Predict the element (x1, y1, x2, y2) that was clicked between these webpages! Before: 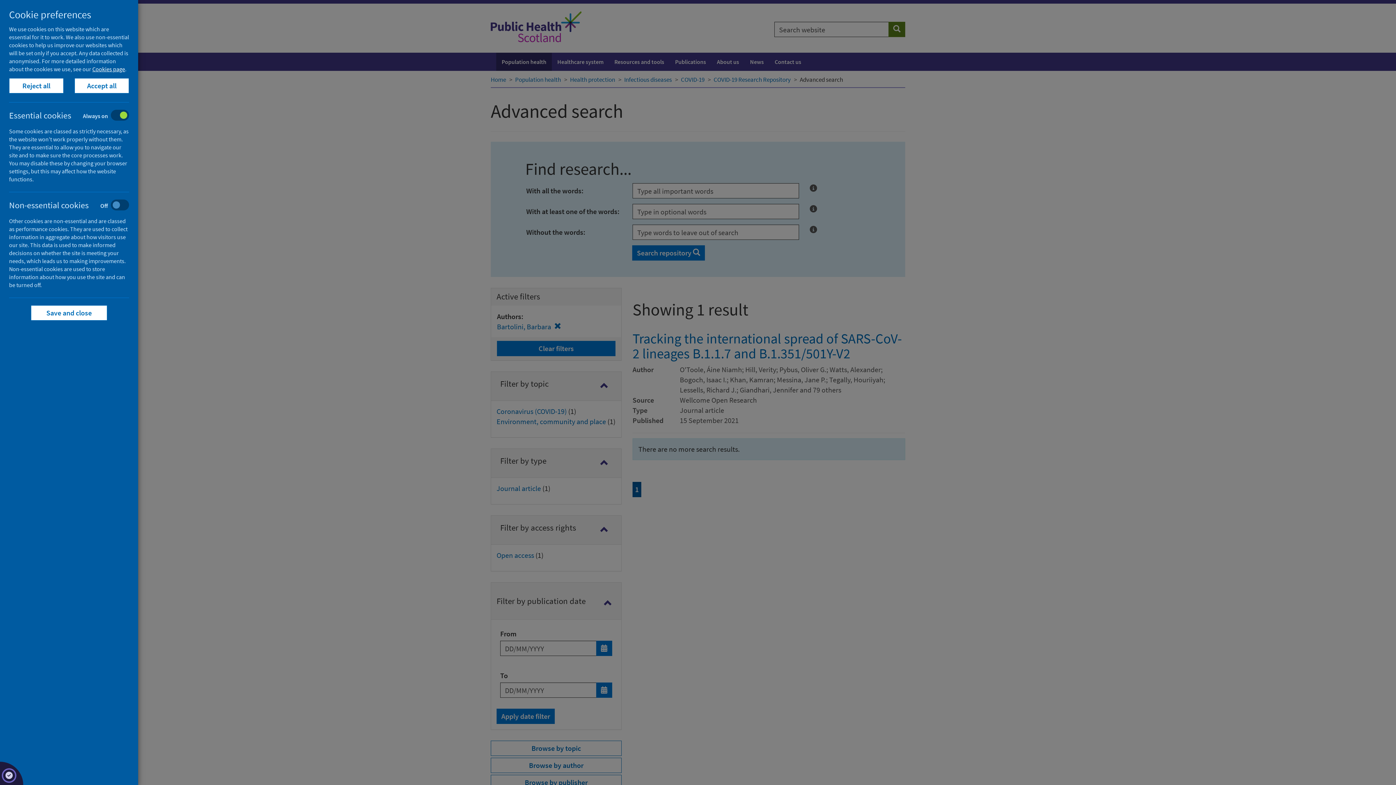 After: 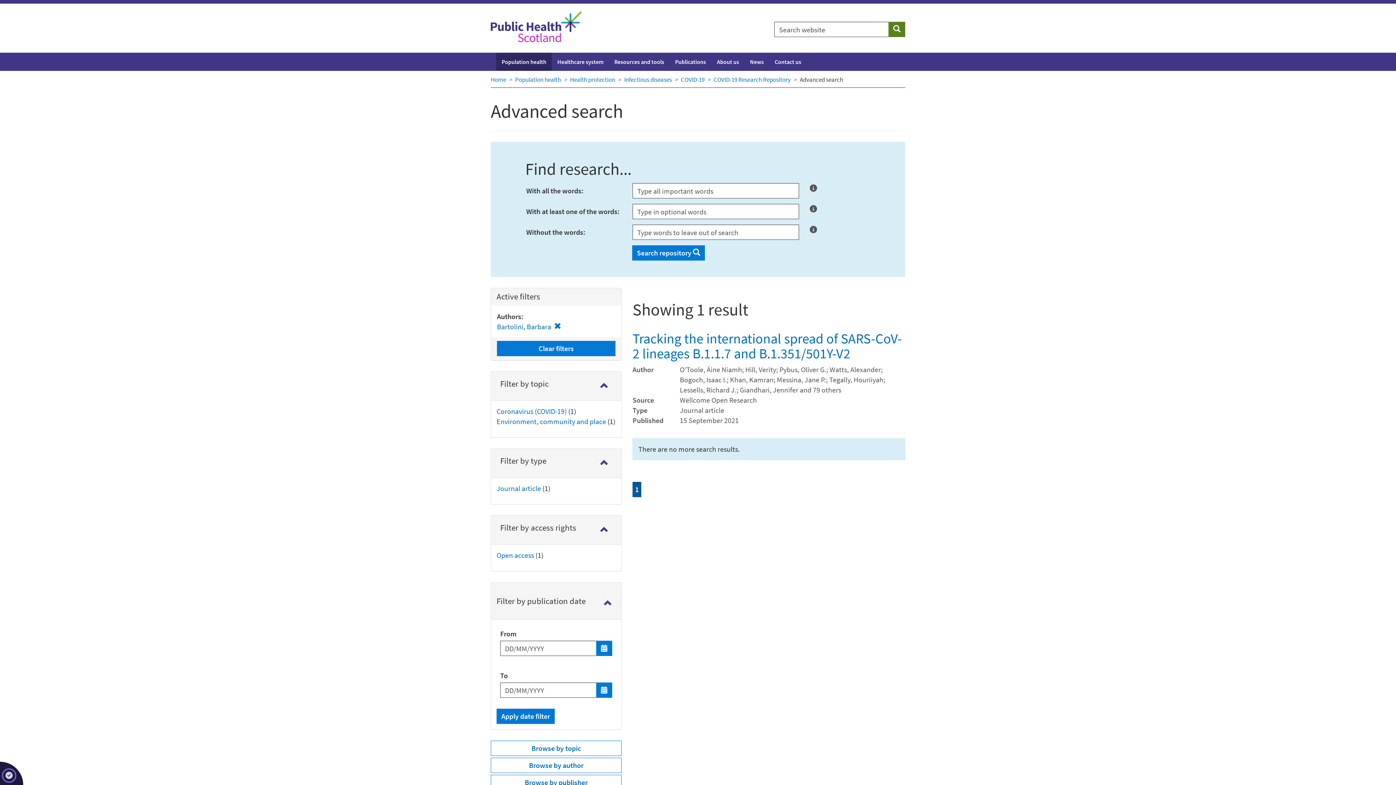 Action: label: Accept all bbox: (74, 78, 129, 93)